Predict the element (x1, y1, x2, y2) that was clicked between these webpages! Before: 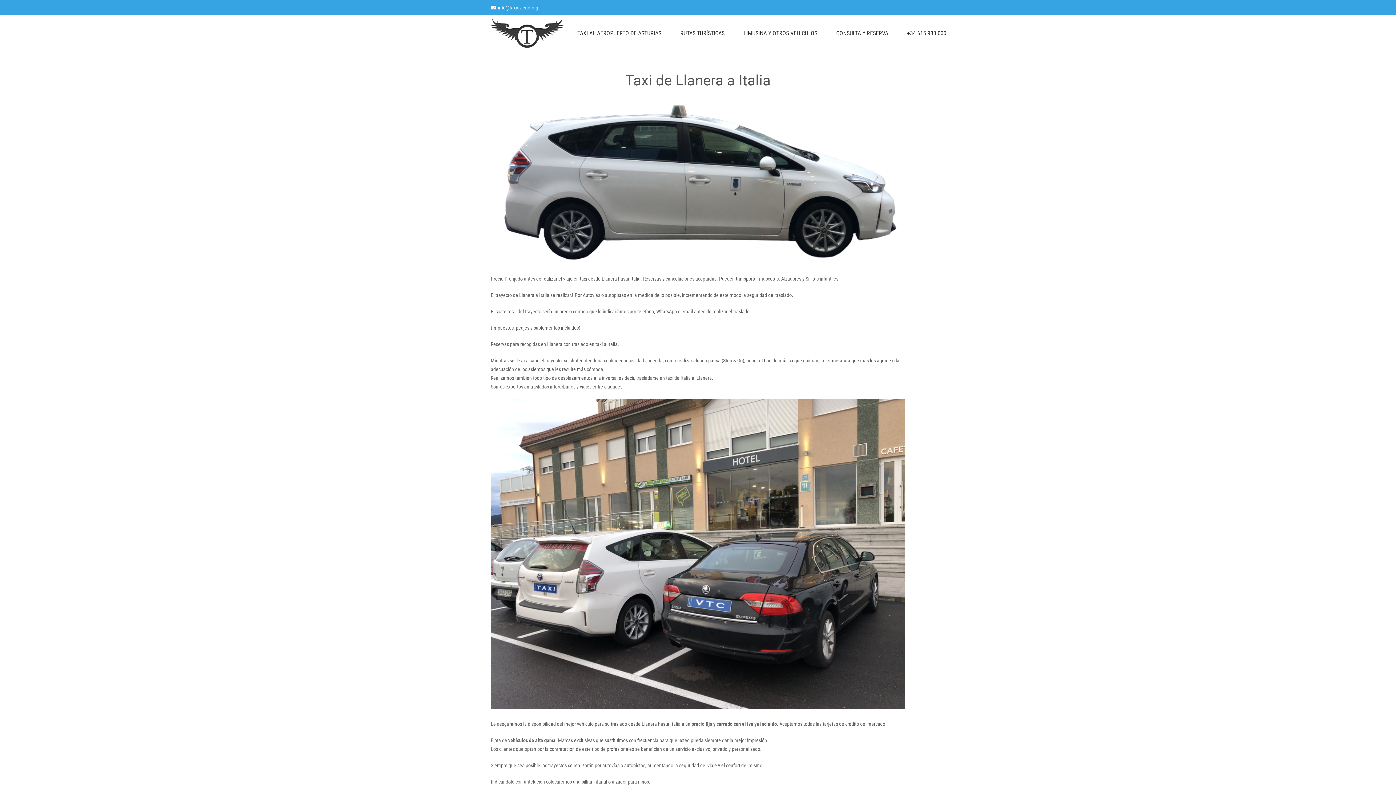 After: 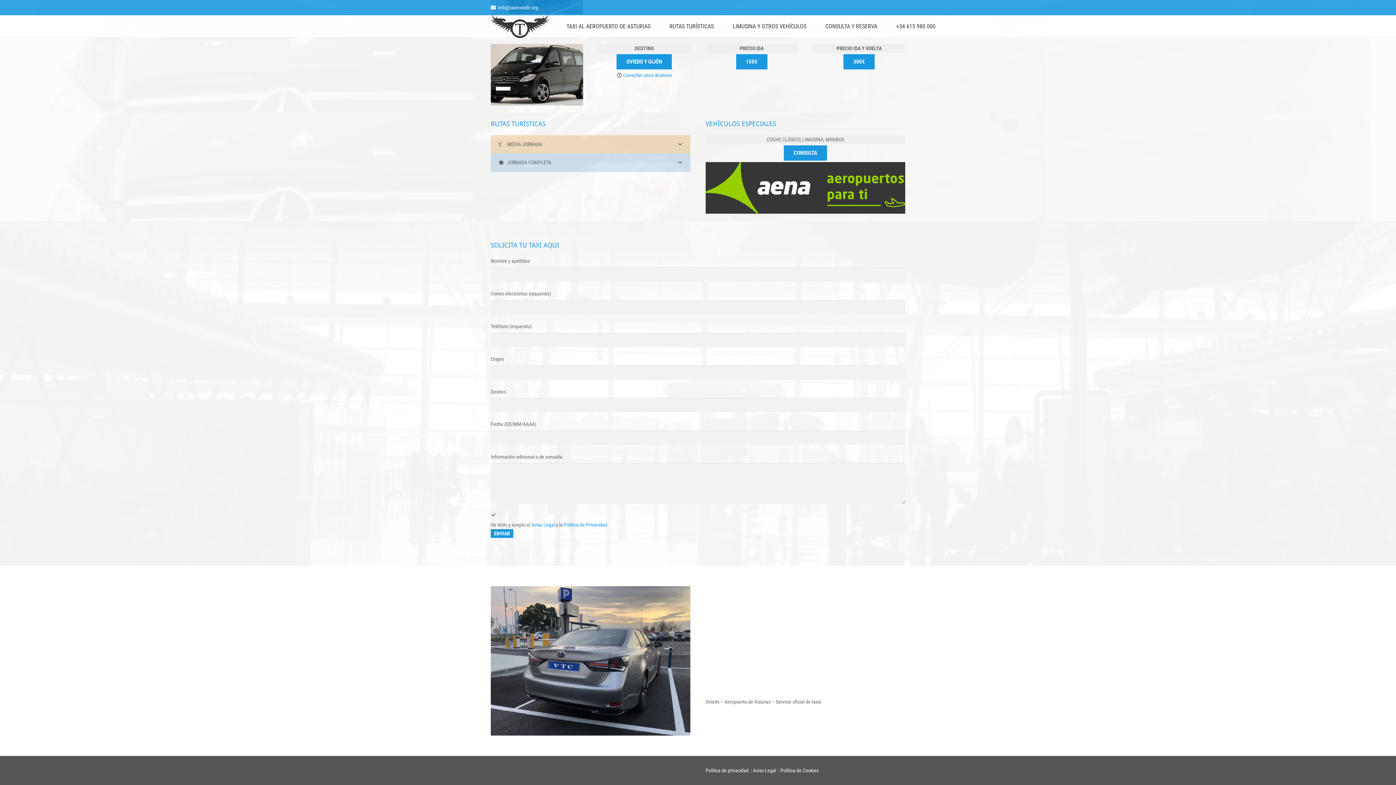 Action: label: RUTAS TURÍSTICAS bbox: (670, 24, 734, 42)